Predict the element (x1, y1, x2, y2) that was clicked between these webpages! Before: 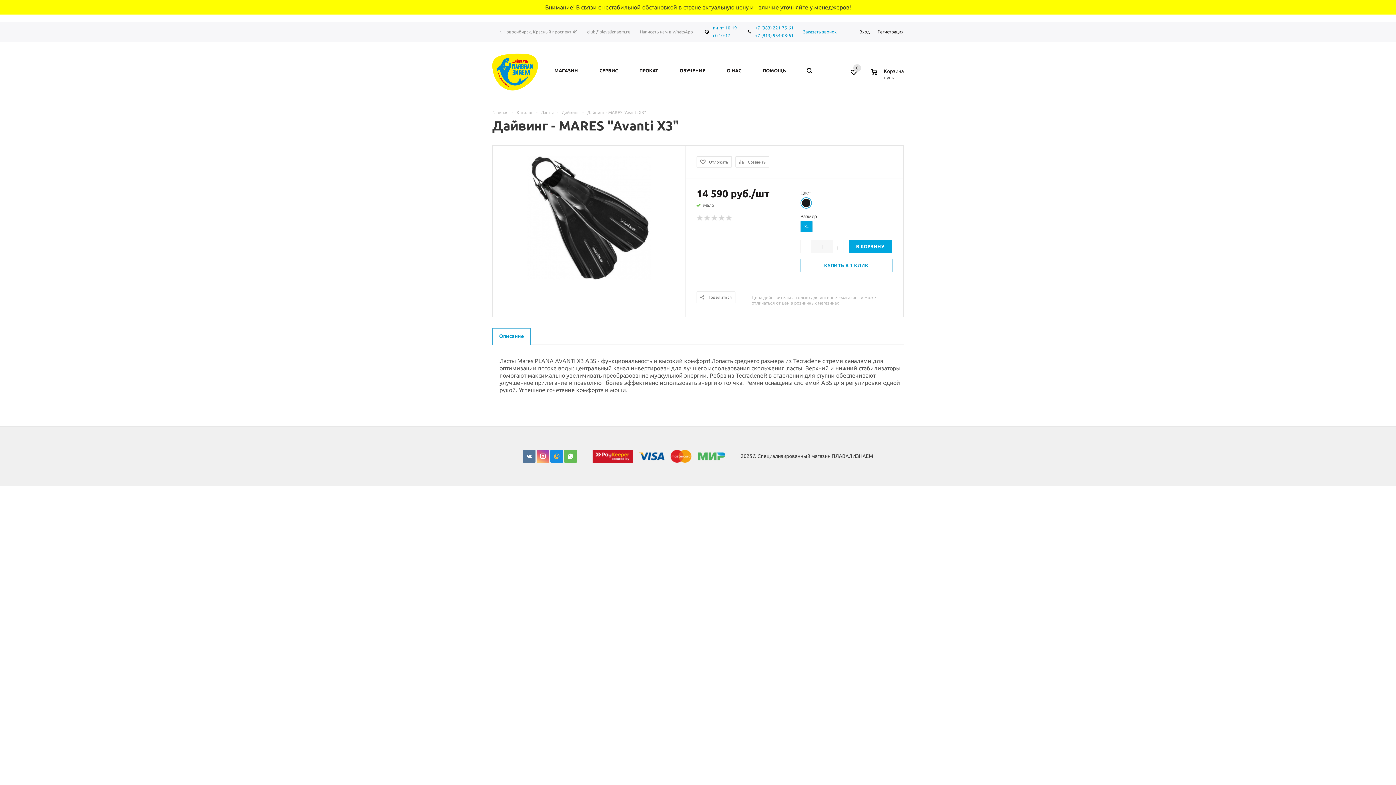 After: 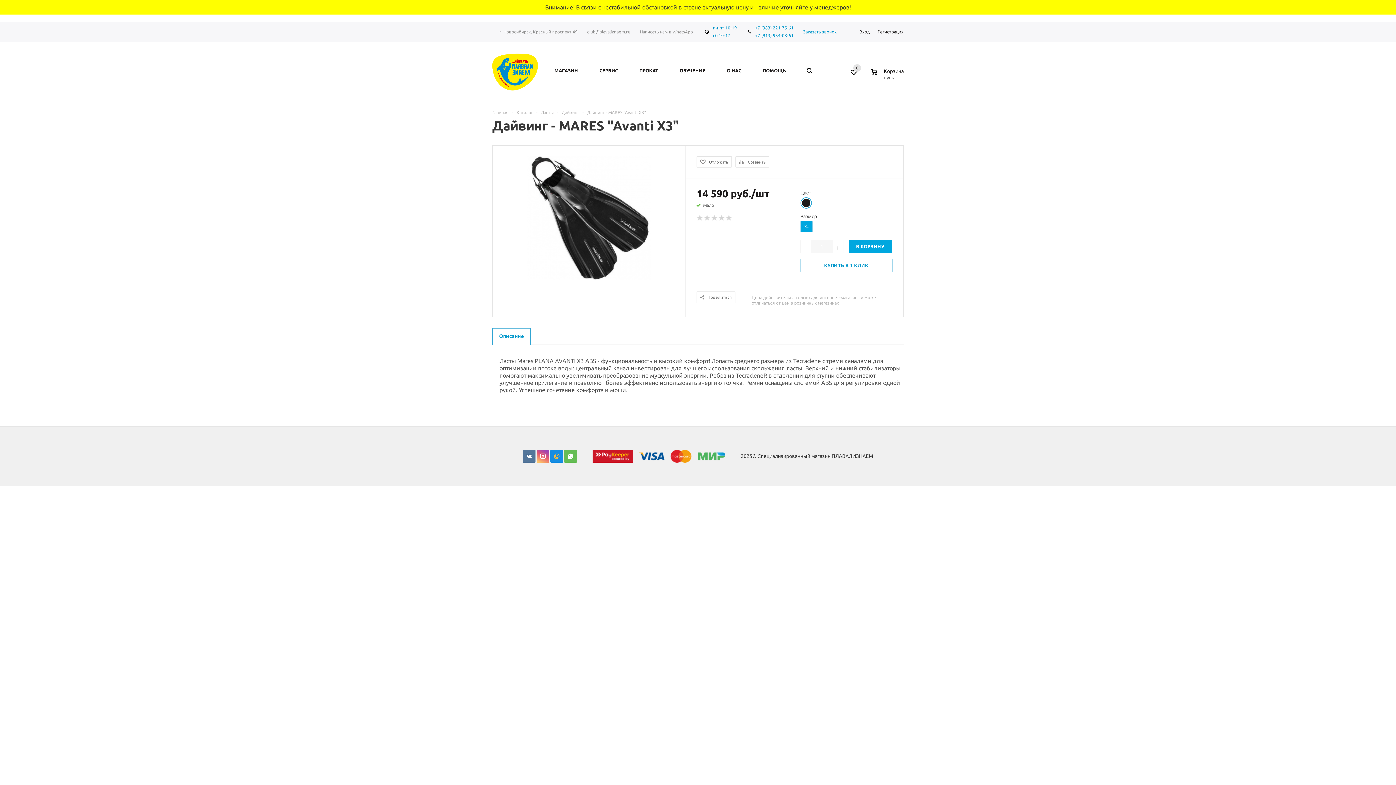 Action: bbox: (536, 458, 549, 463)